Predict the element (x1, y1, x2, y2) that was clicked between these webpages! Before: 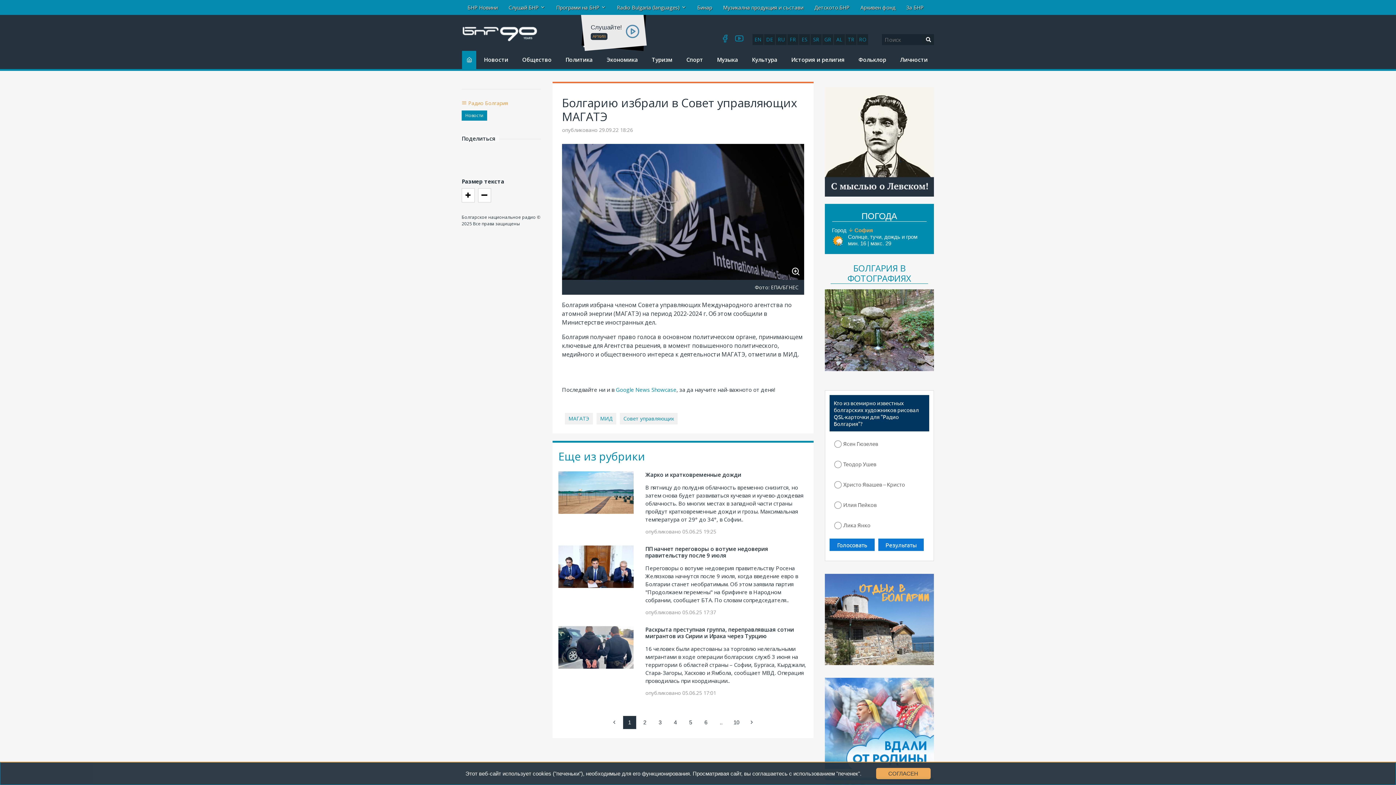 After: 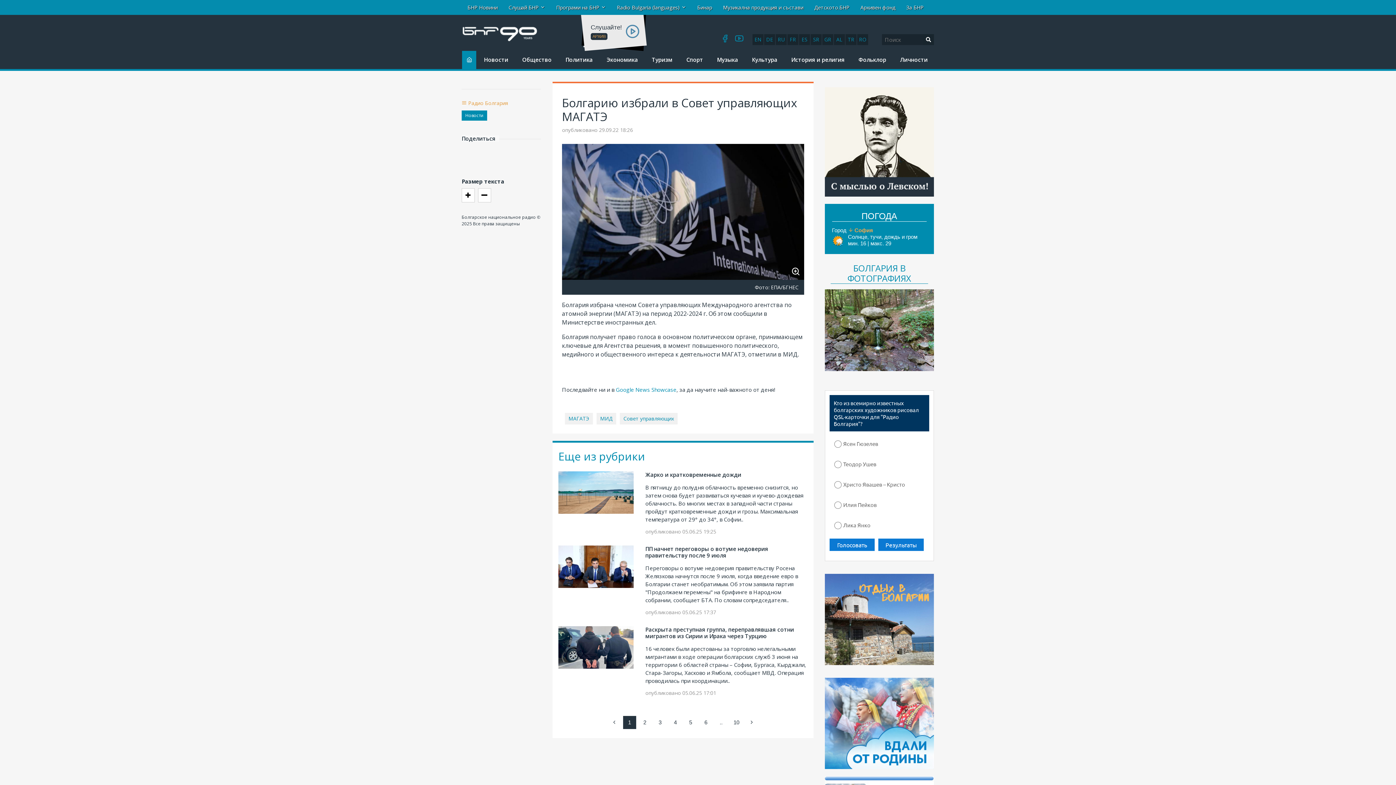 Action: label: СОГЛАСЕН bbox: (876, 768, 930, 779)